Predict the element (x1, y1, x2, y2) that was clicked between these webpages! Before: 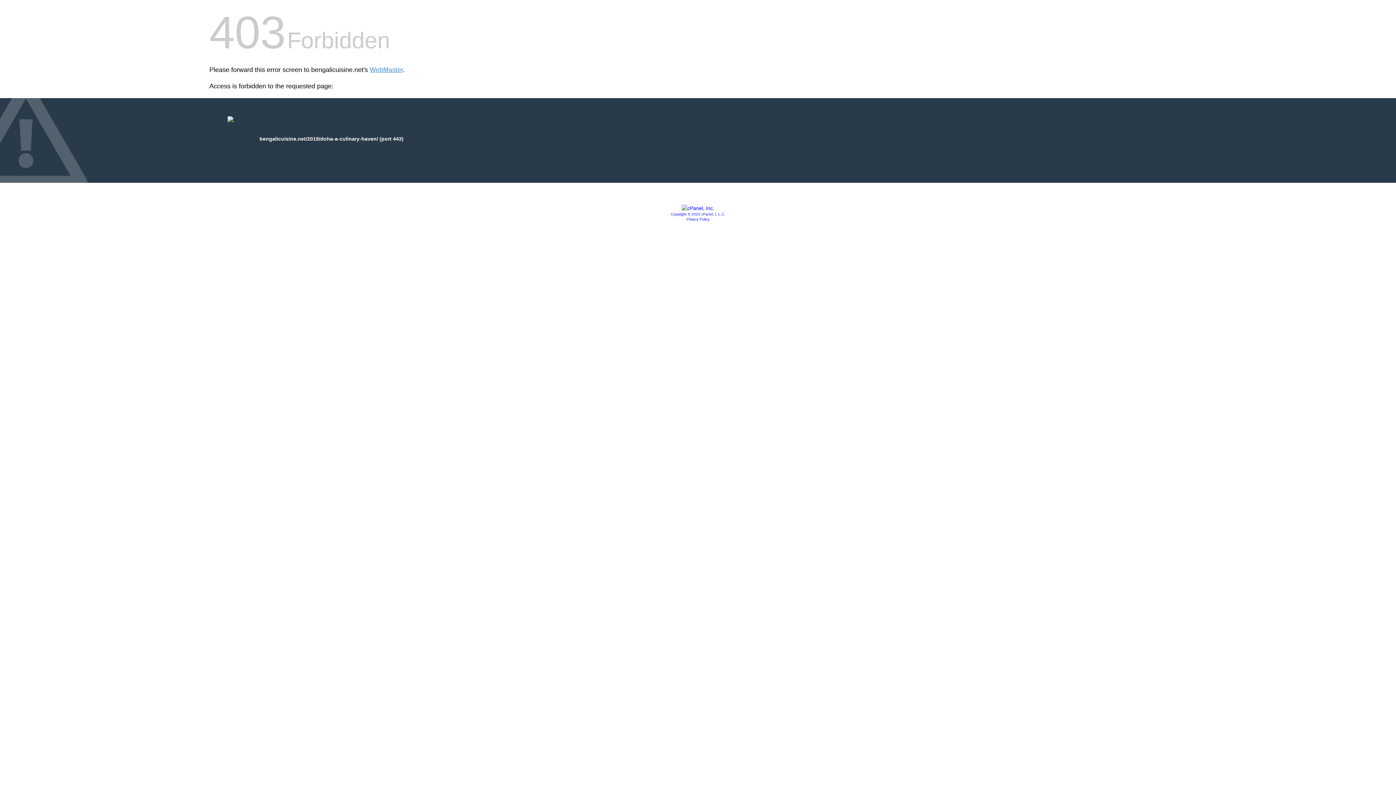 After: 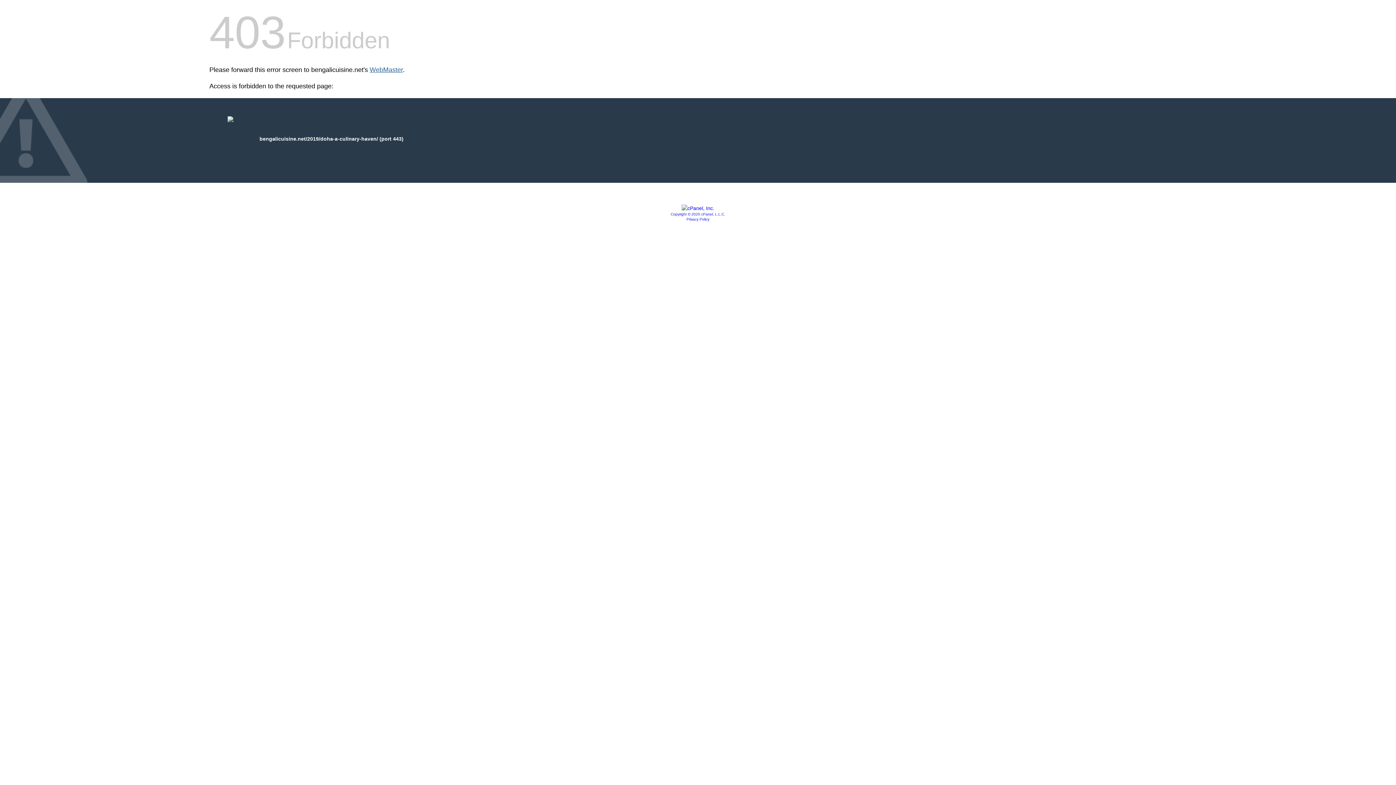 Action: label: WebMaster bbox: (369, 66, 402, 73)